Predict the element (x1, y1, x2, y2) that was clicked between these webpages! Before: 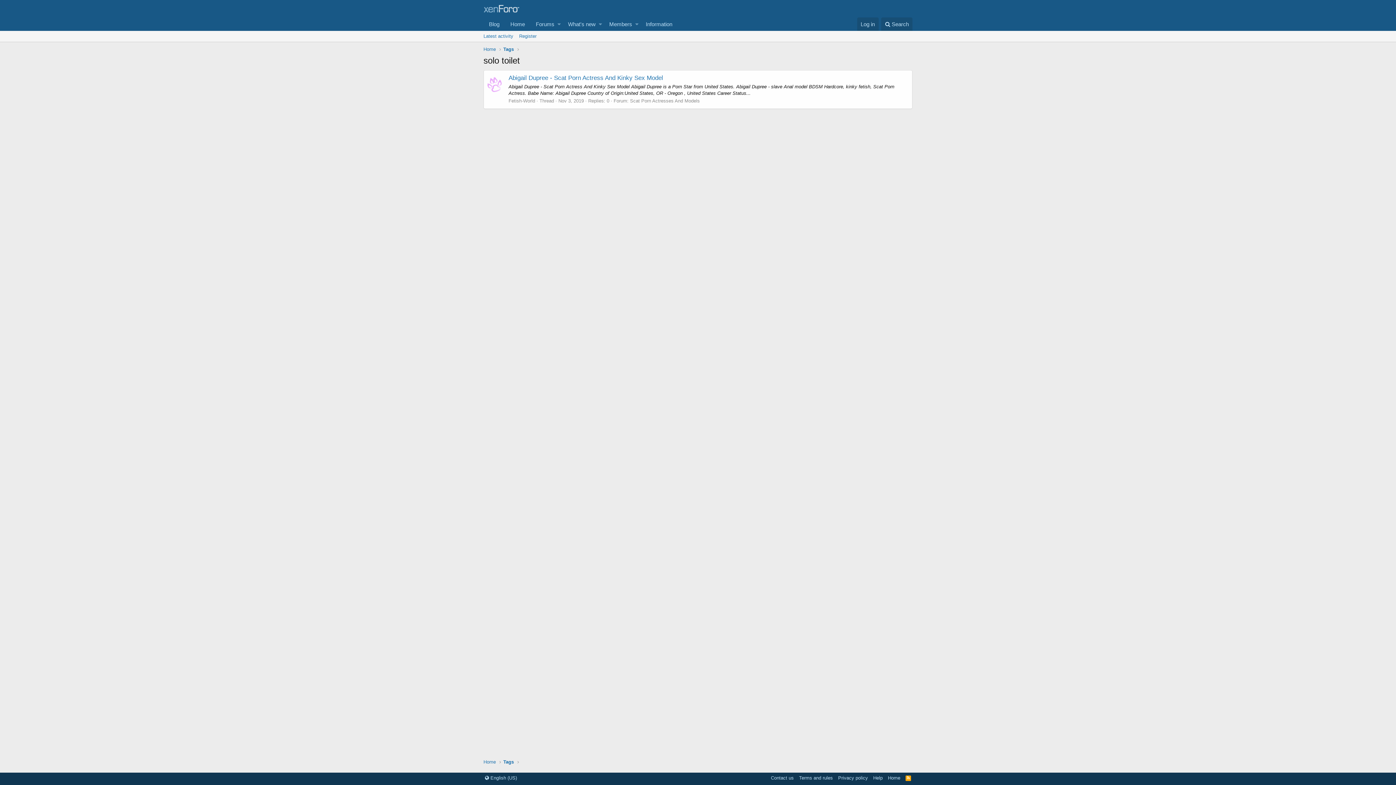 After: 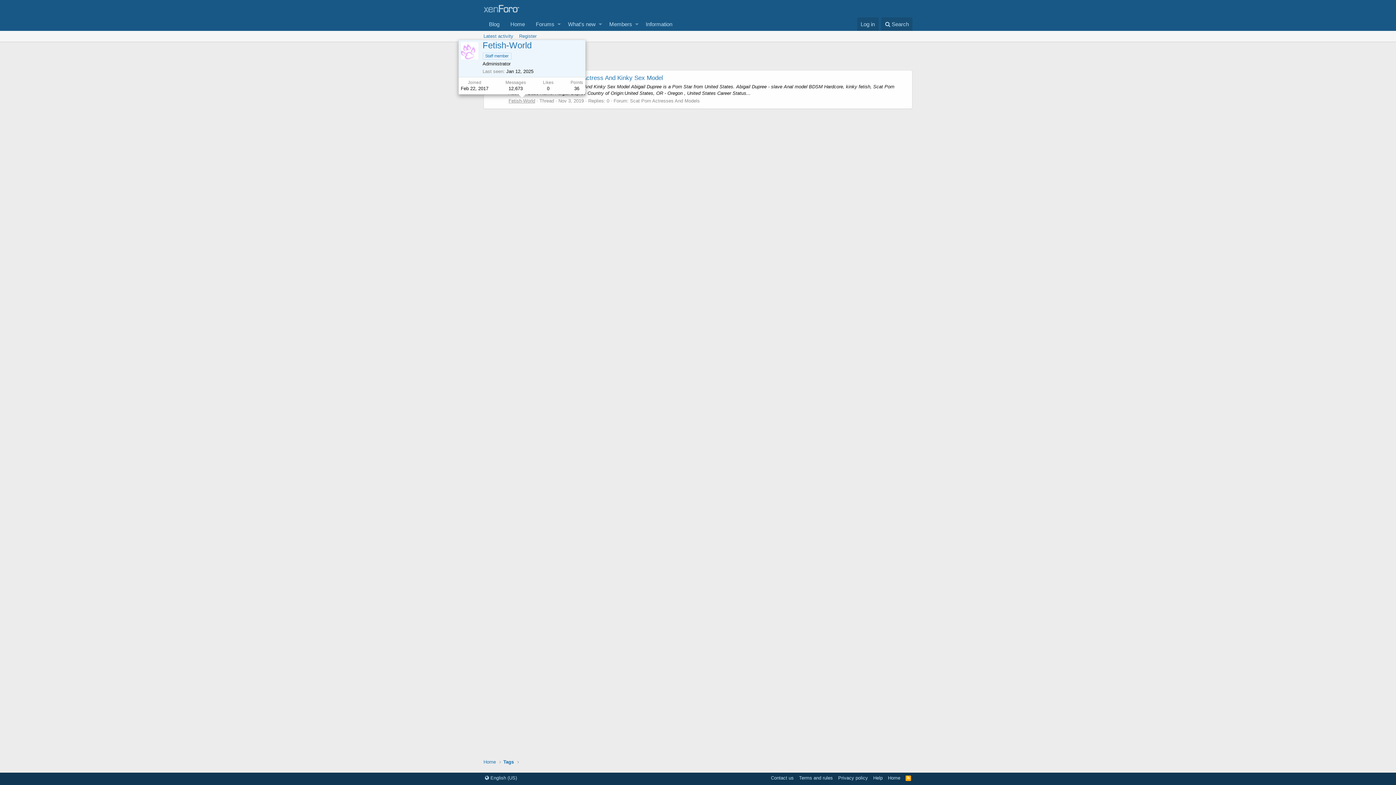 Action: bbox: (508, 98, 535, 103) label: Fetish-World